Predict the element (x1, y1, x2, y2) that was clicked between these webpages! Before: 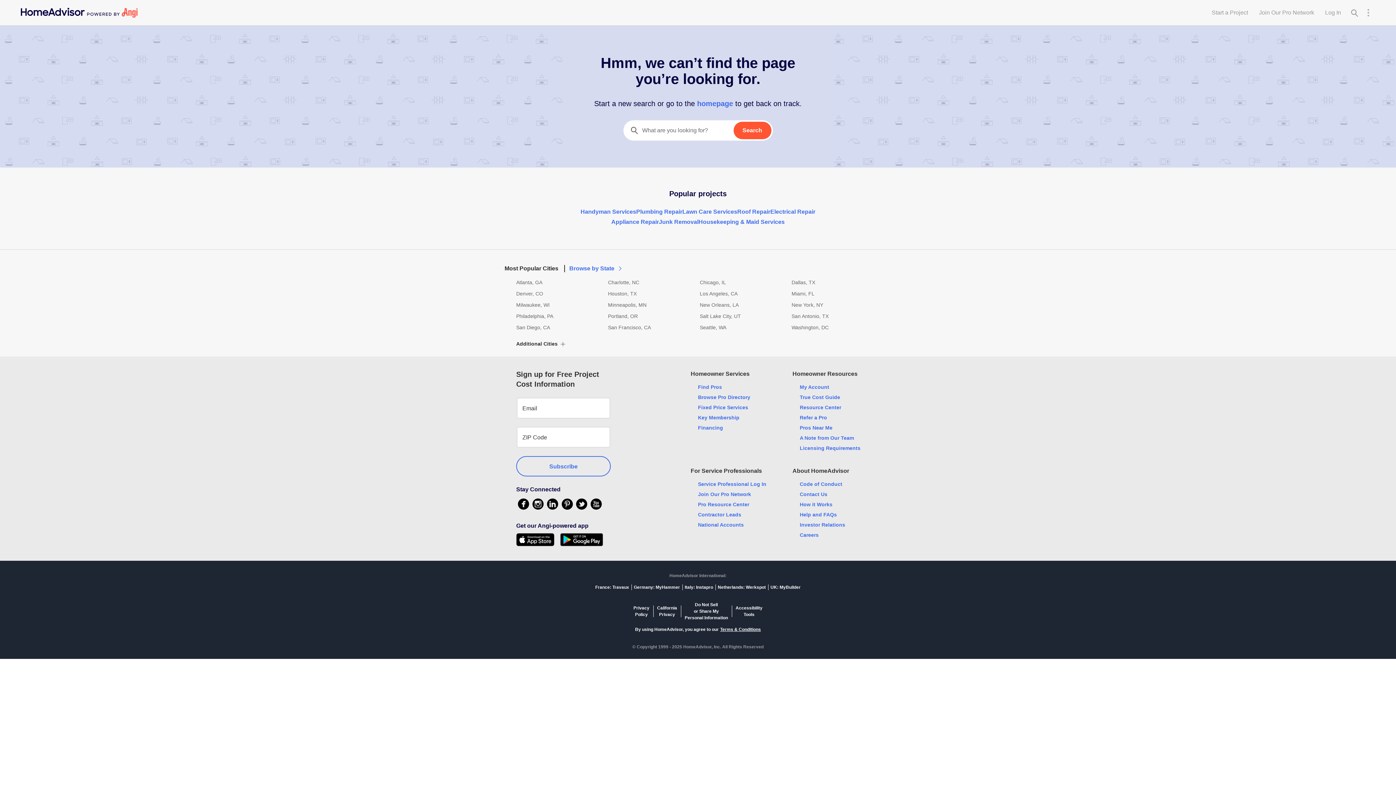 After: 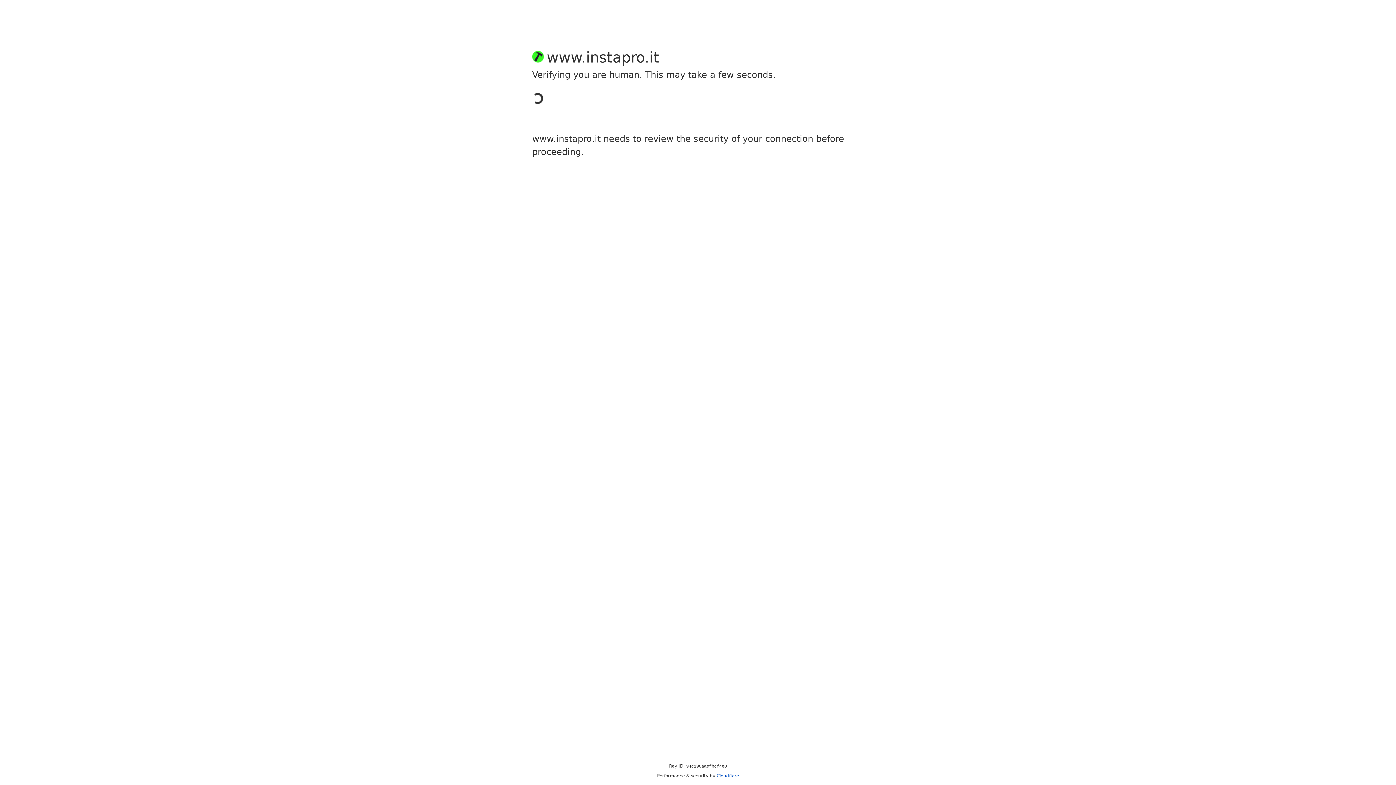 Action: bbox: (684, 584, 713, 590) label: Italy: Instapro